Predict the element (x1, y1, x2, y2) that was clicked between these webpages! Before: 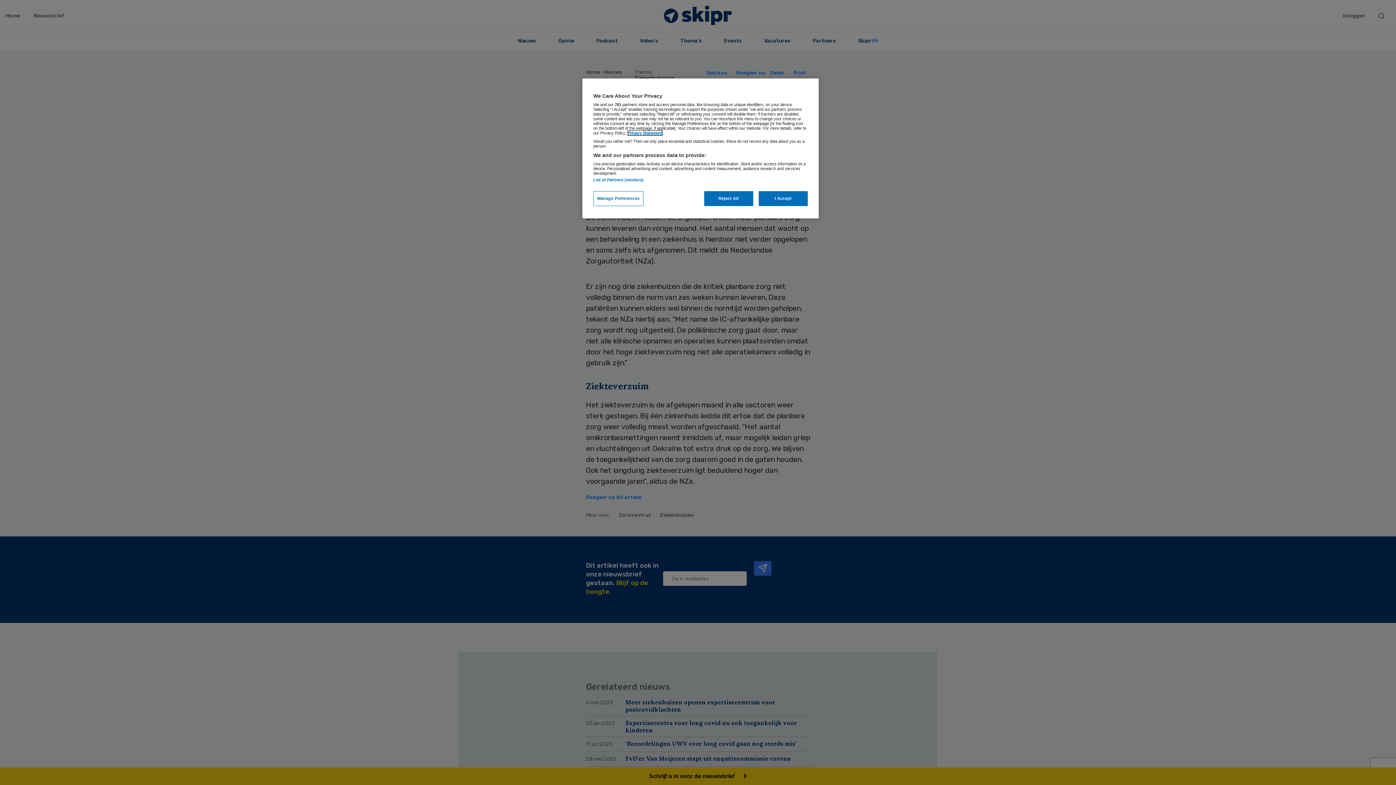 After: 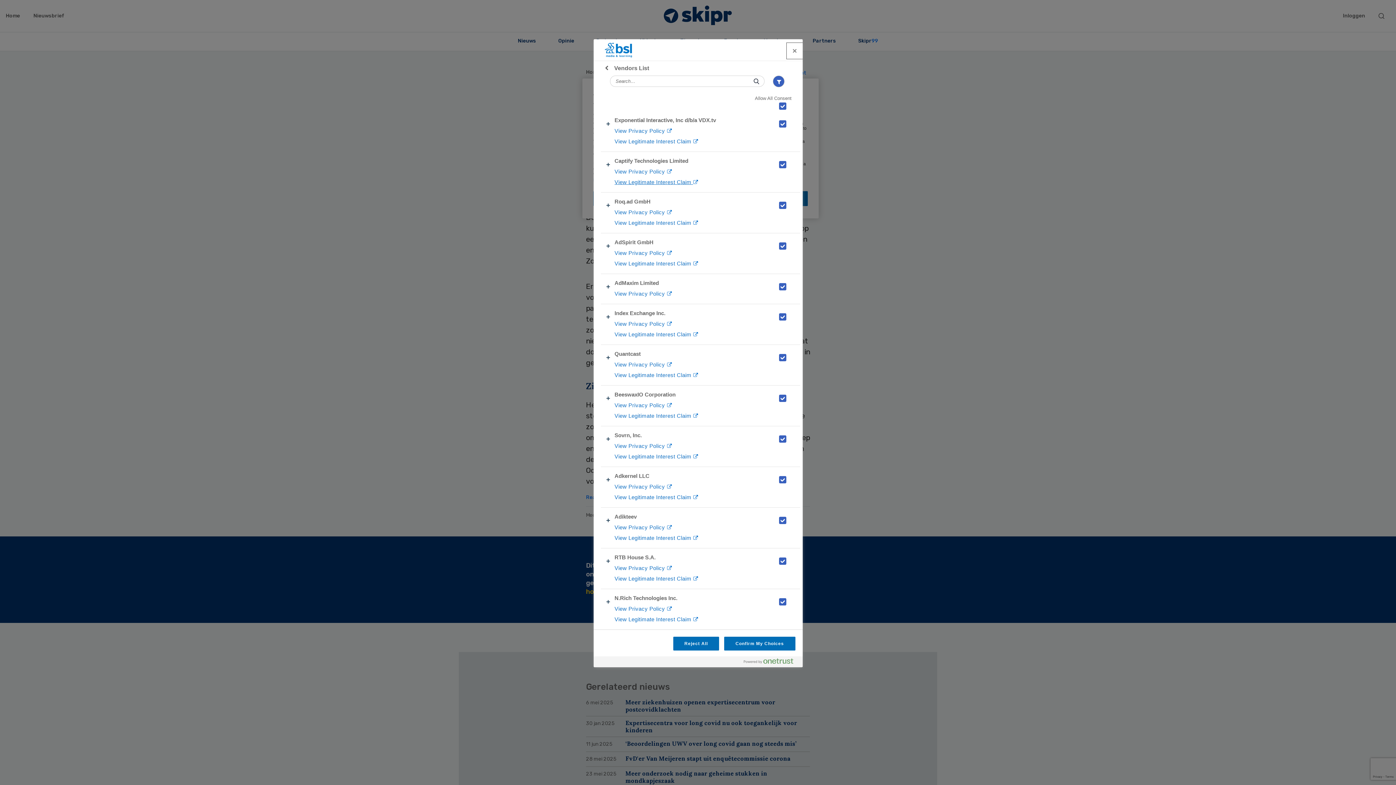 Action: bbox: (593, 177, 643, 182) label: List of Partners (vendors)